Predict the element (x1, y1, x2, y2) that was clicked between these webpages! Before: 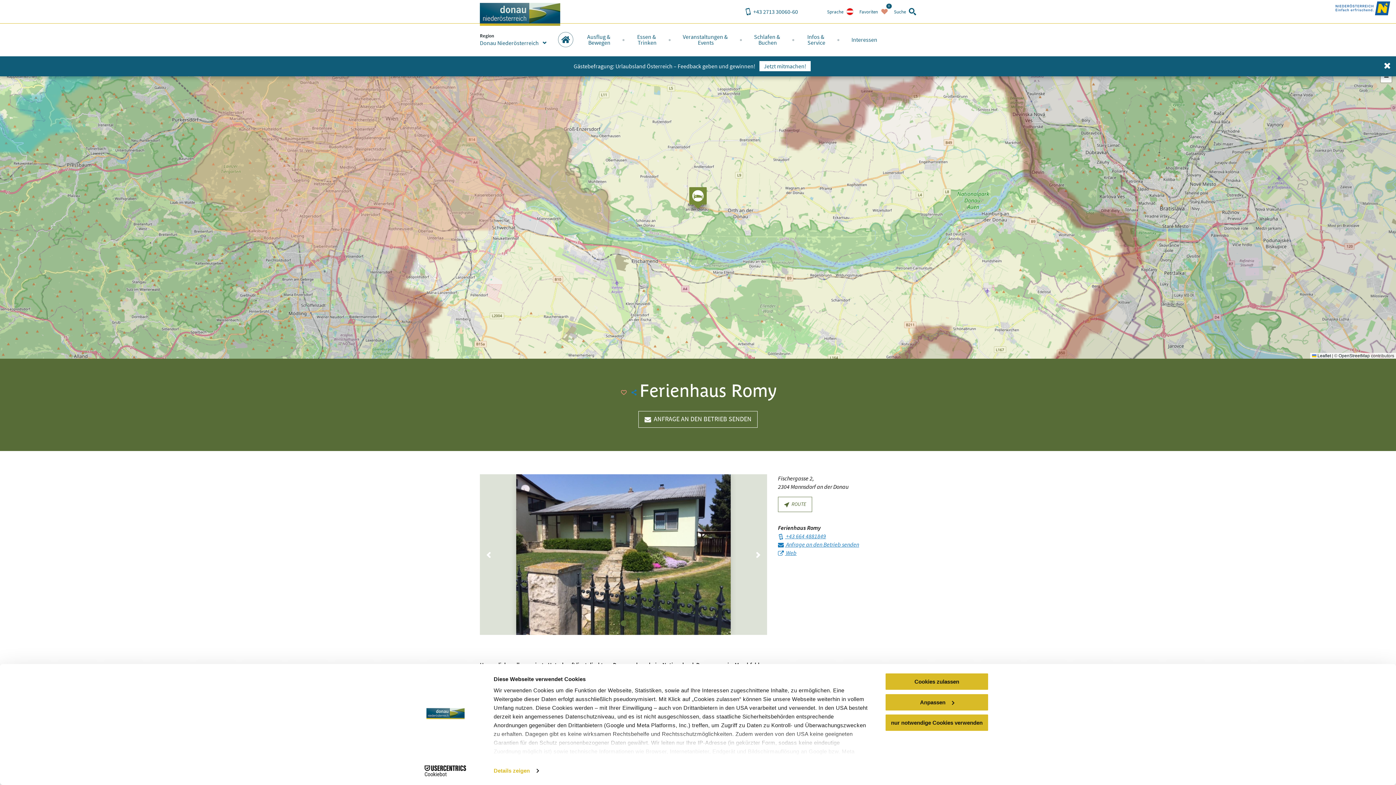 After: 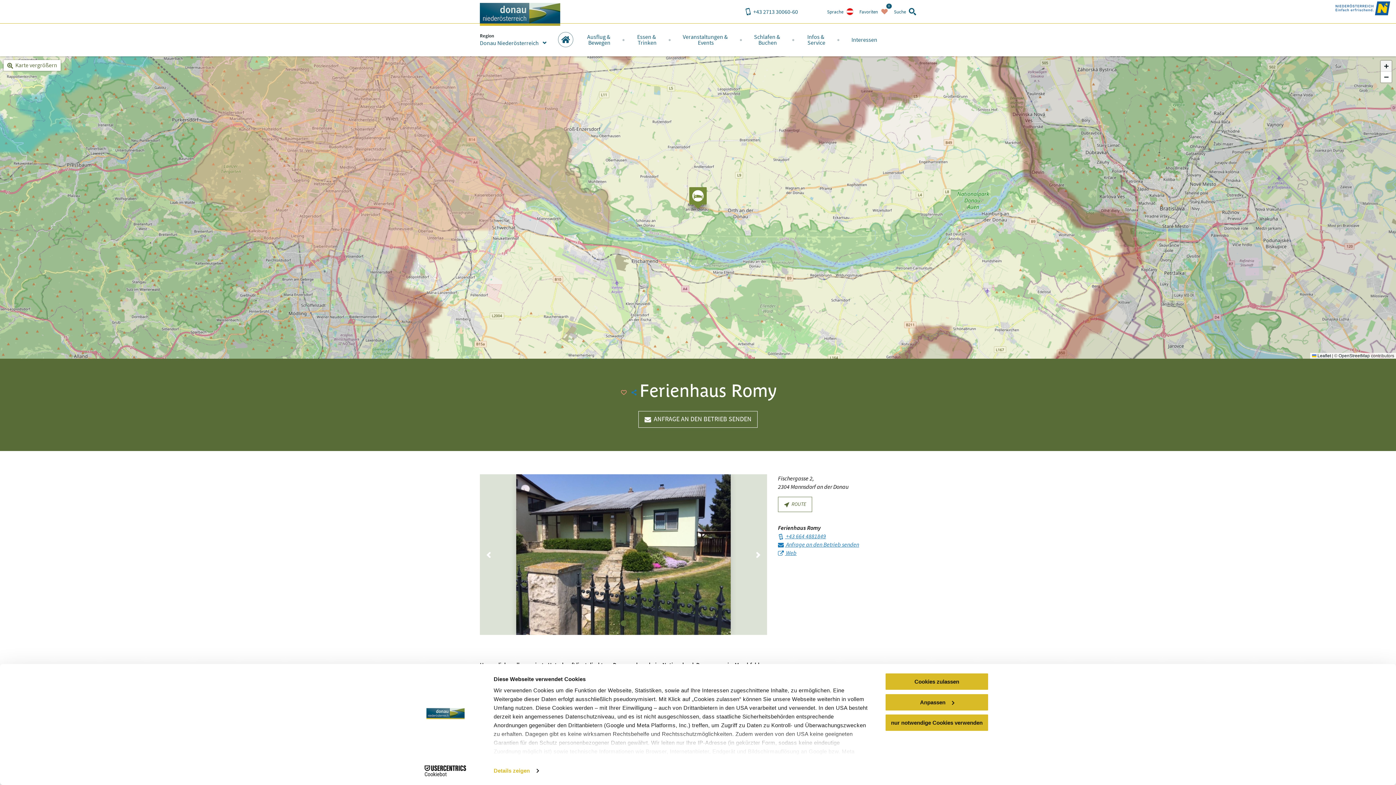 Action: bbox: (1384, 62, 1390, 68)